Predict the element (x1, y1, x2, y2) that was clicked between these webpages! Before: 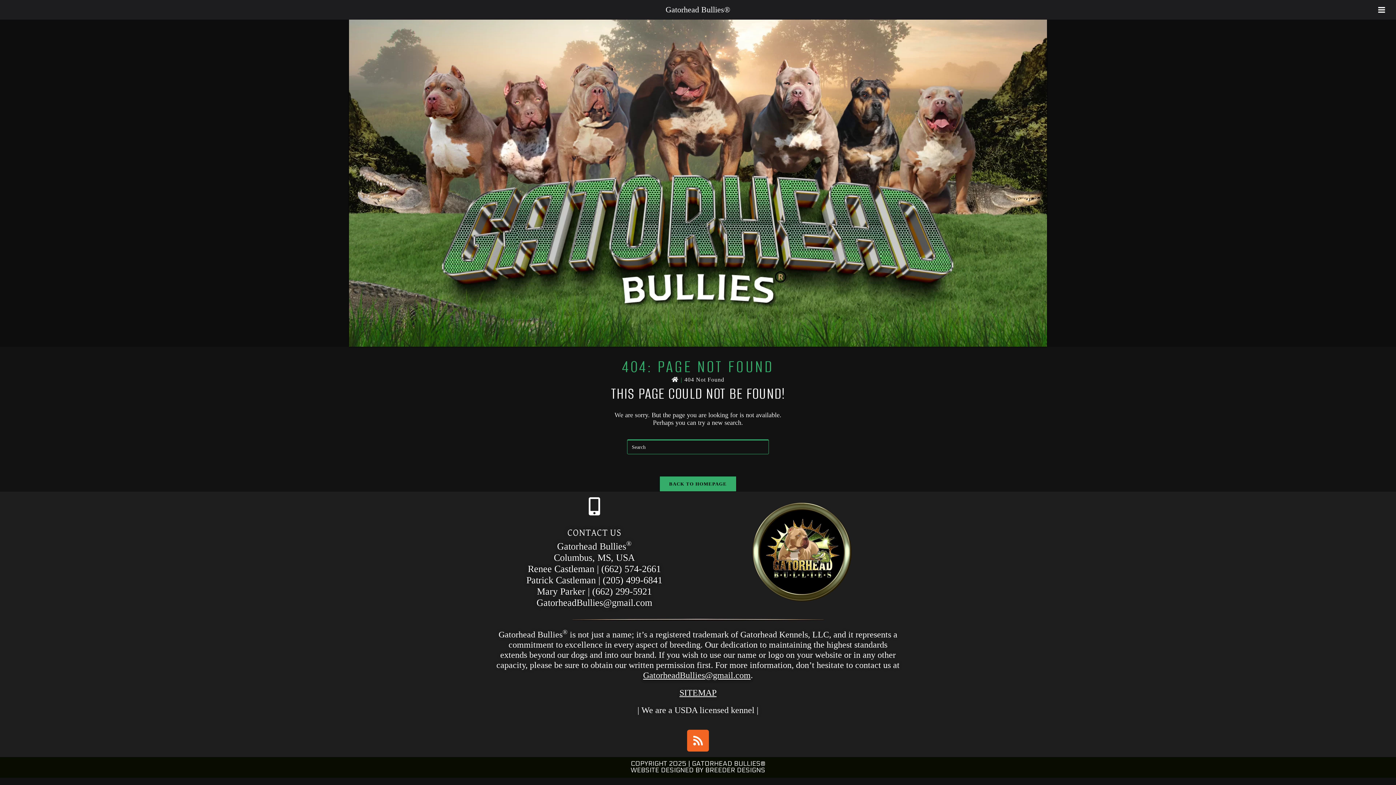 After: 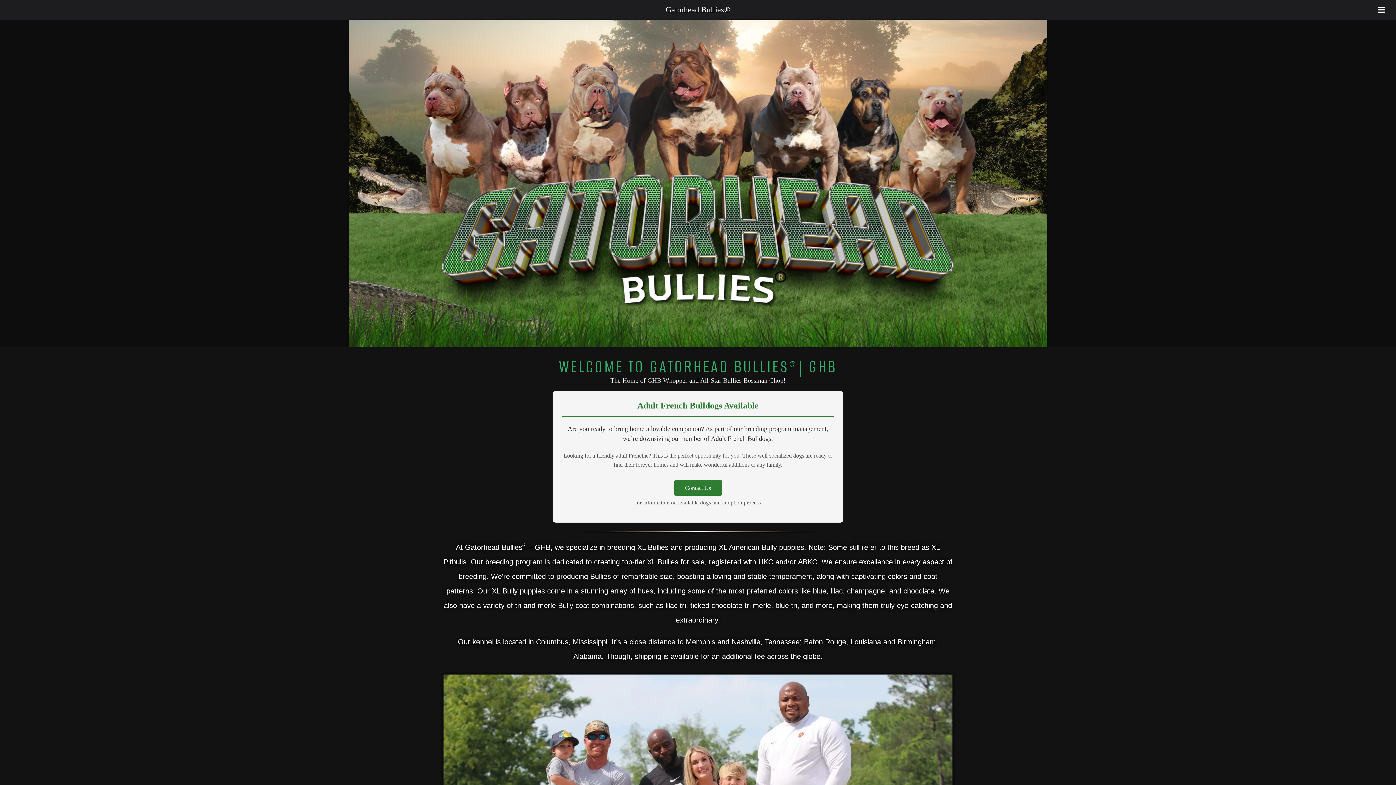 Action: bbox: (665, 5, 730, 14) label: Gatorhead Bullies®